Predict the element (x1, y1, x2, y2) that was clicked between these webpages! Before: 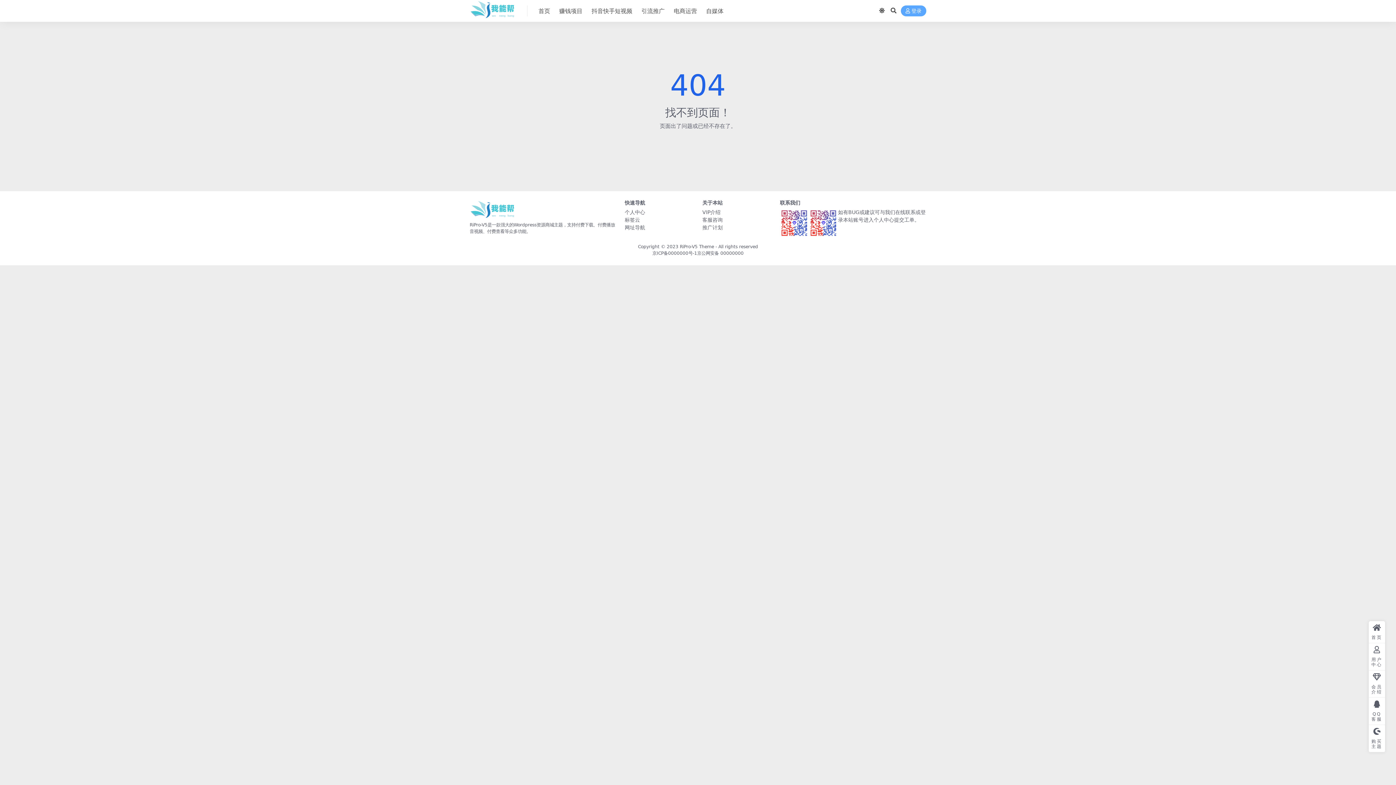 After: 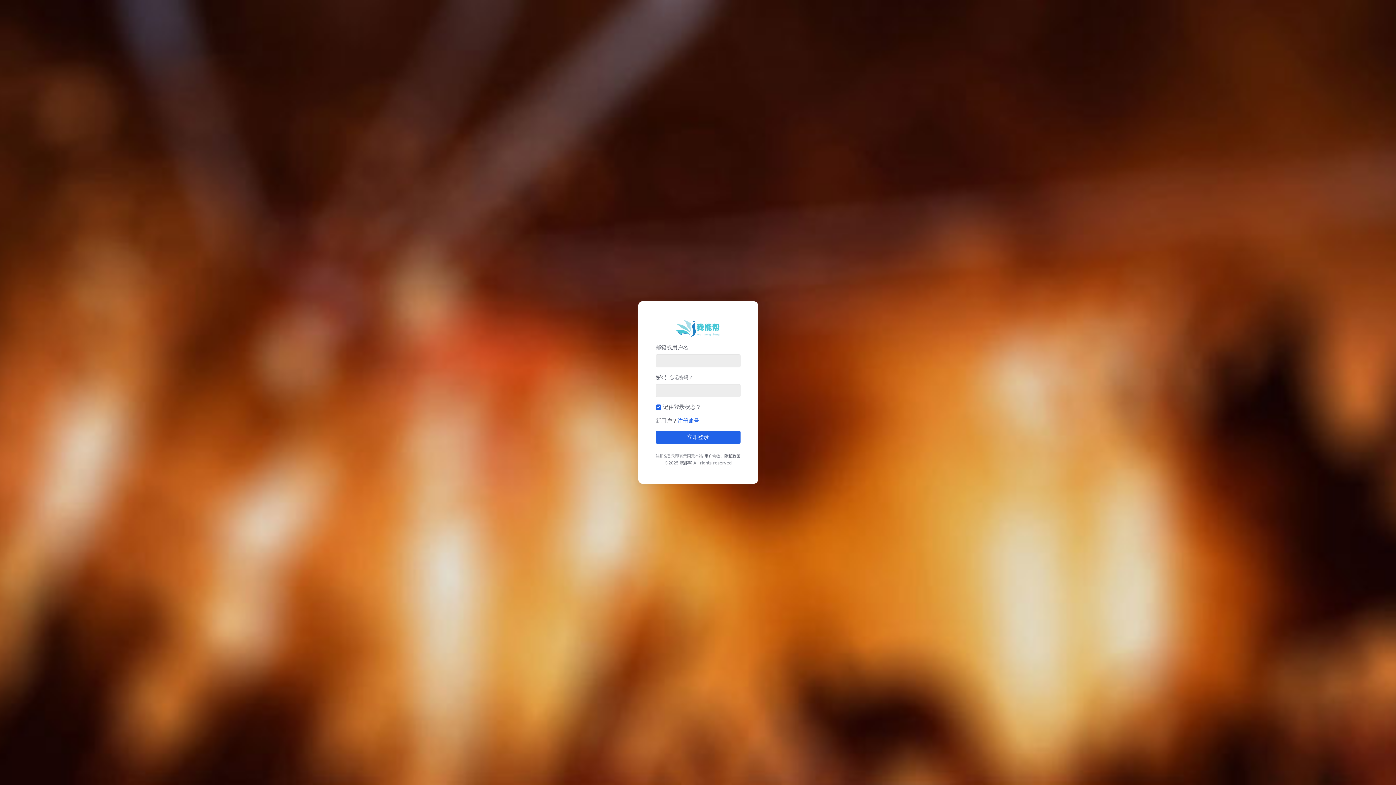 Action: bbox: (702, 224, 722, 230) label: 推广计划